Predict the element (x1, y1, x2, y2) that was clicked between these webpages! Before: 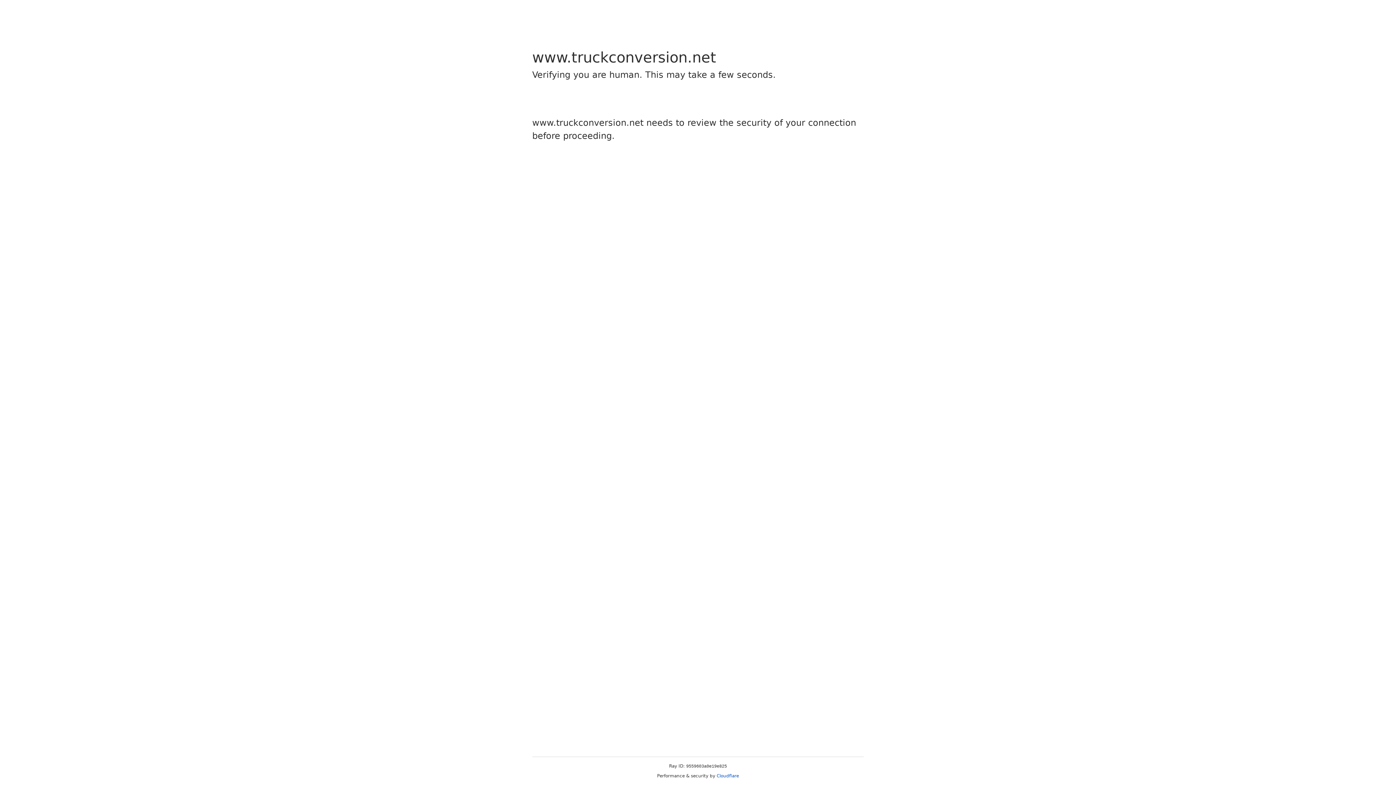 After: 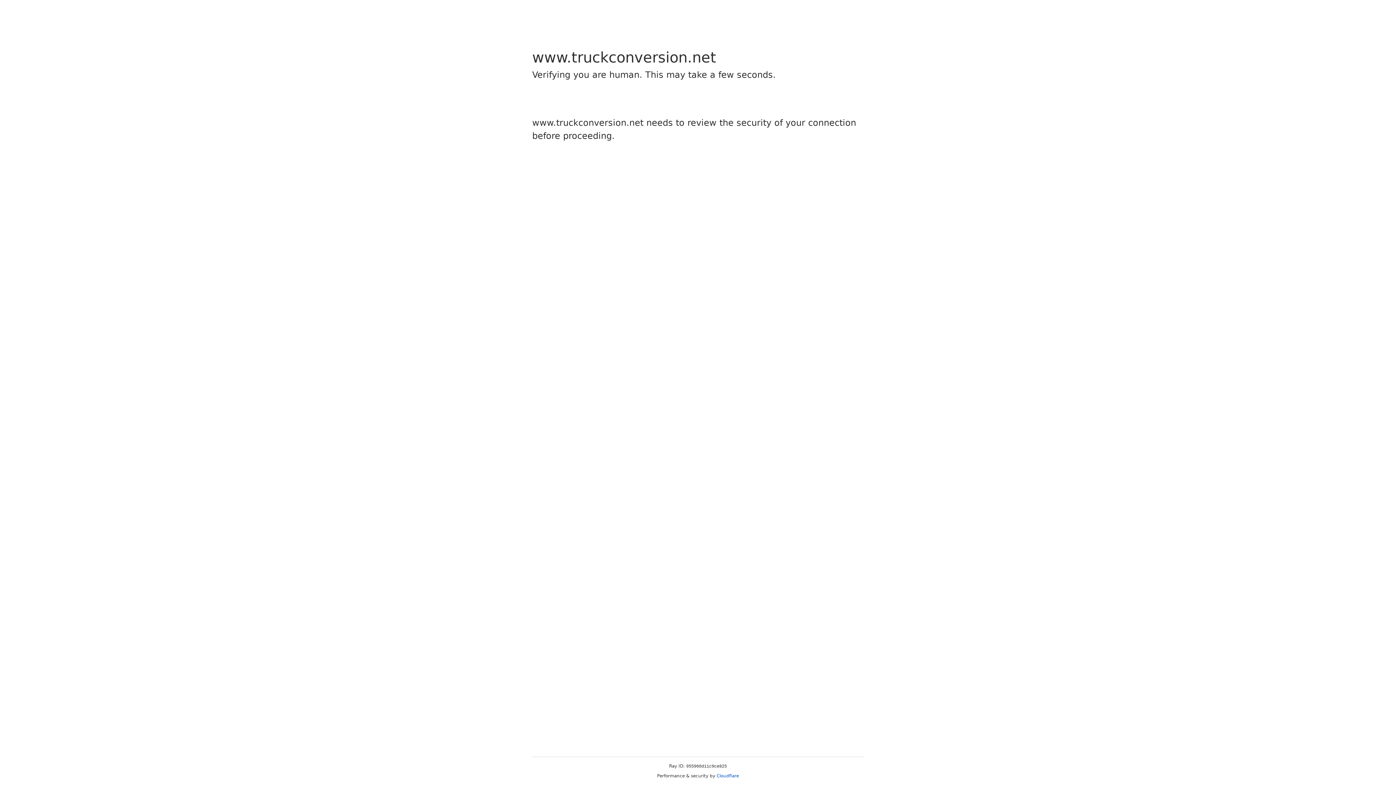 Action: label: Cloudflare bbox: (716, 773, 739, 778)